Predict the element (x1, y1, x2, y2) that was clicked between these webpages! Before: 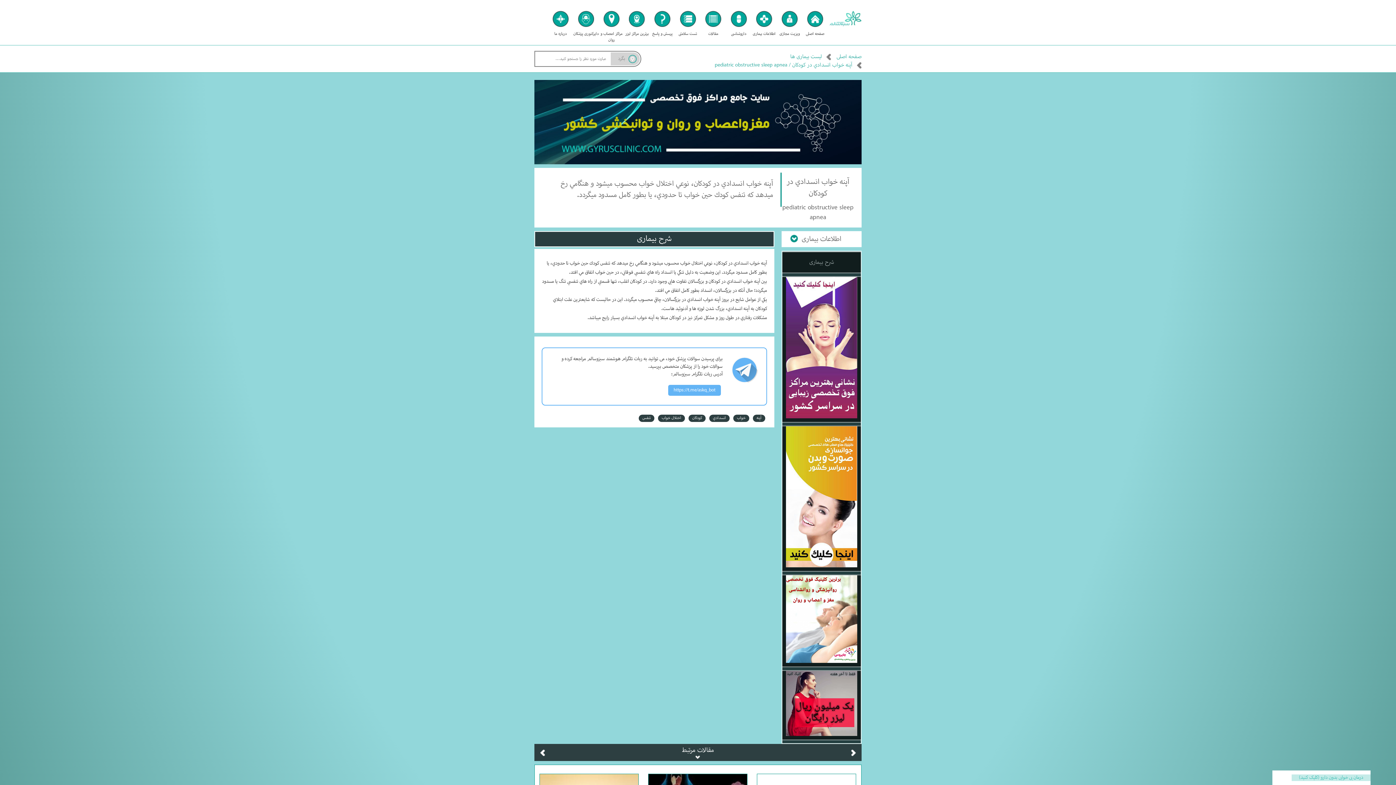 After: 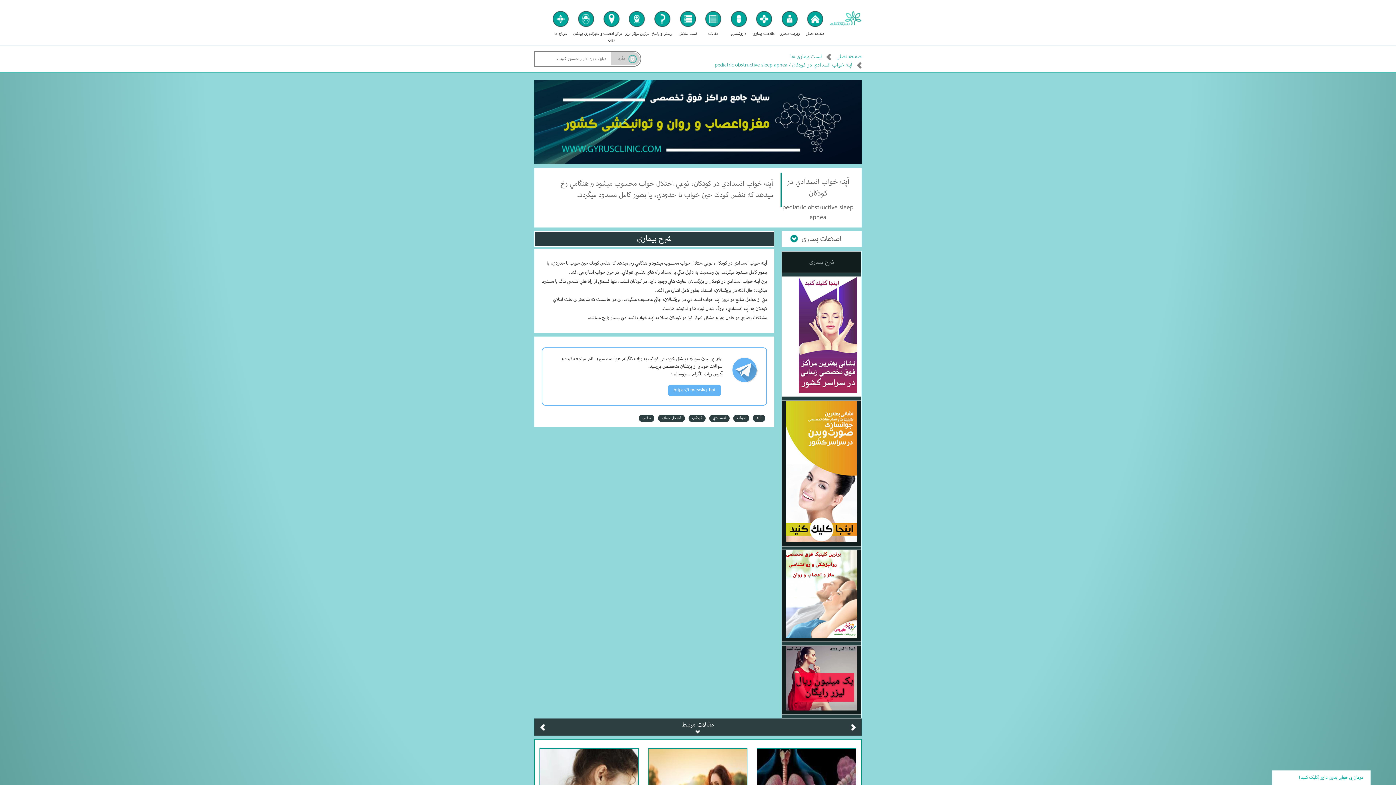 Action: bbox: (782, 276, 861, 422)